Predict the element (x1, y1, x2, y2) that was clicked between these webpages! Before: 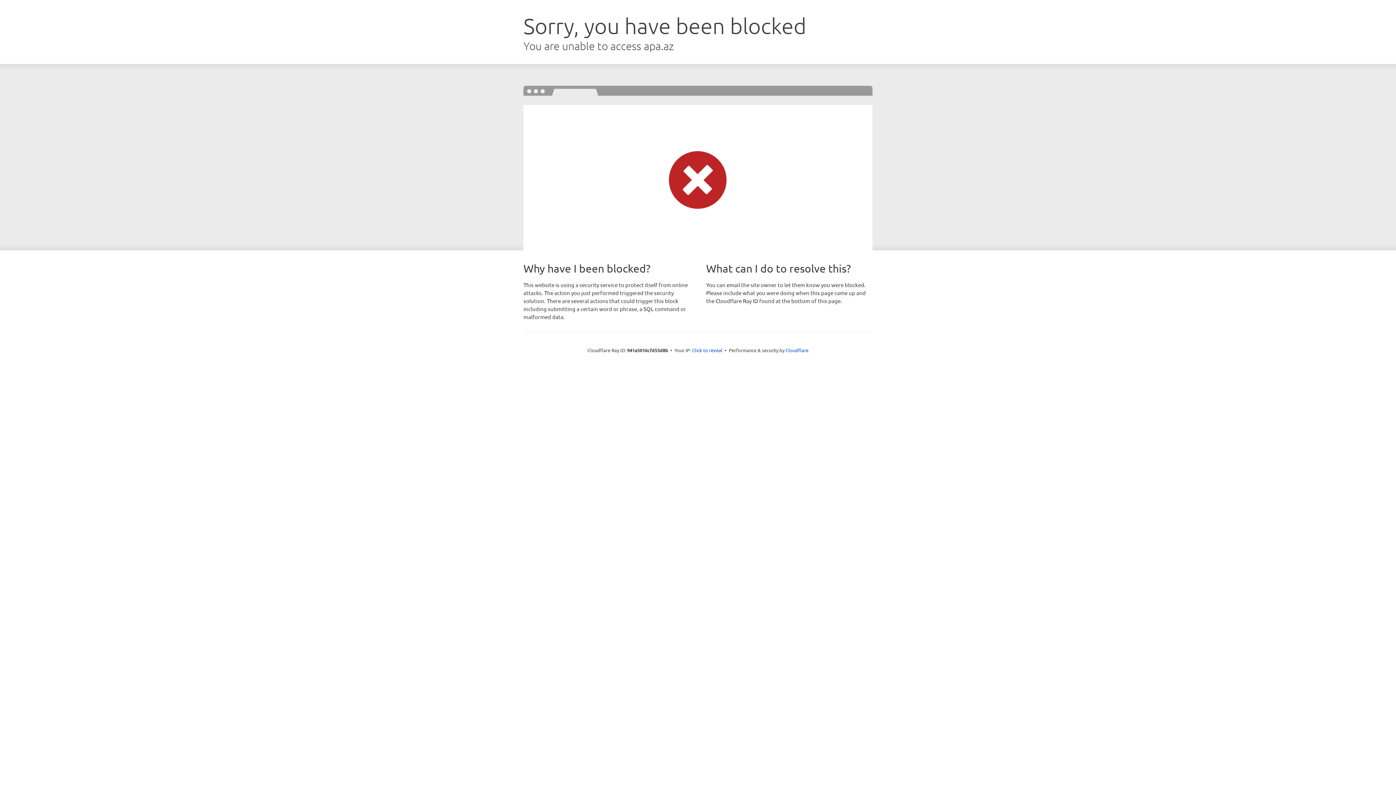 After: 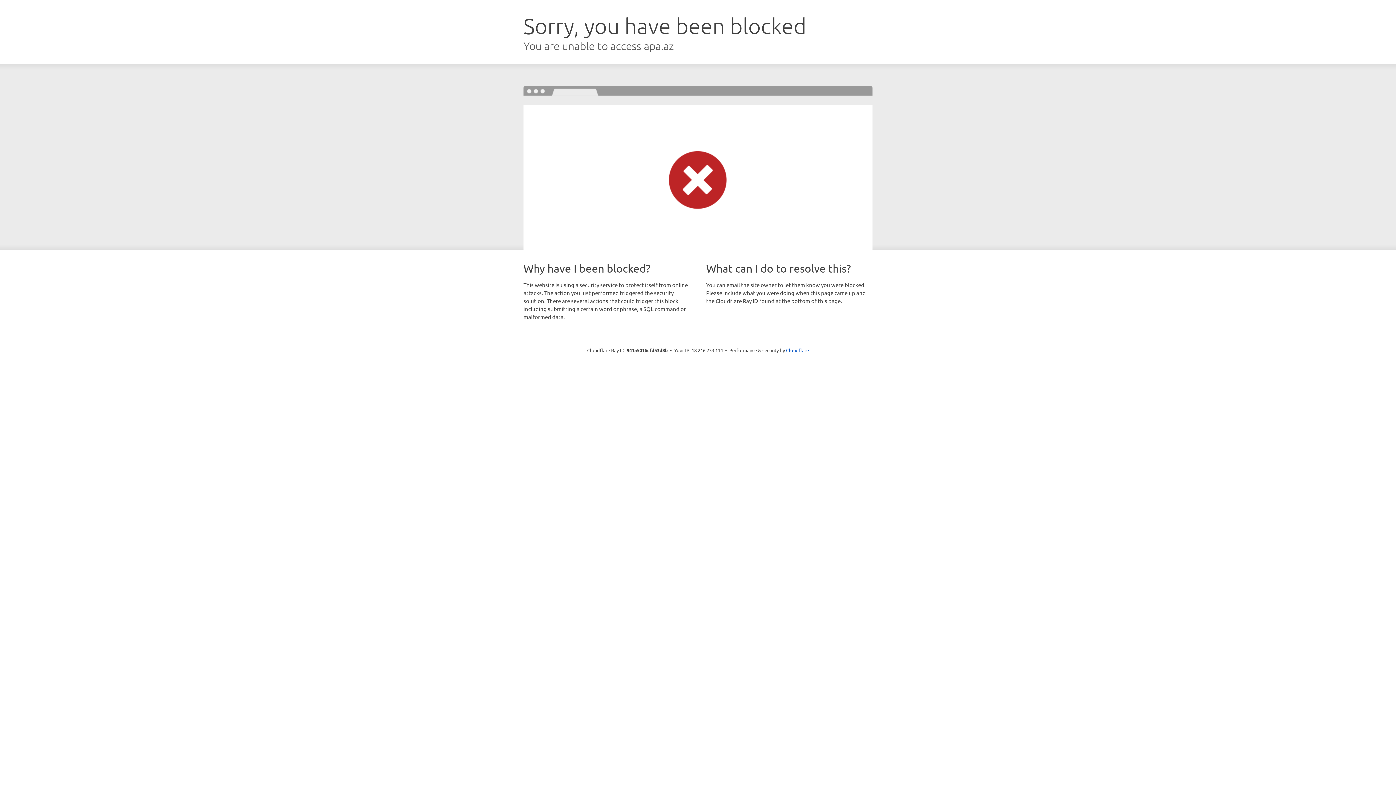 Action: bbox: (692, 346, 722, 353) label: Click to reveal